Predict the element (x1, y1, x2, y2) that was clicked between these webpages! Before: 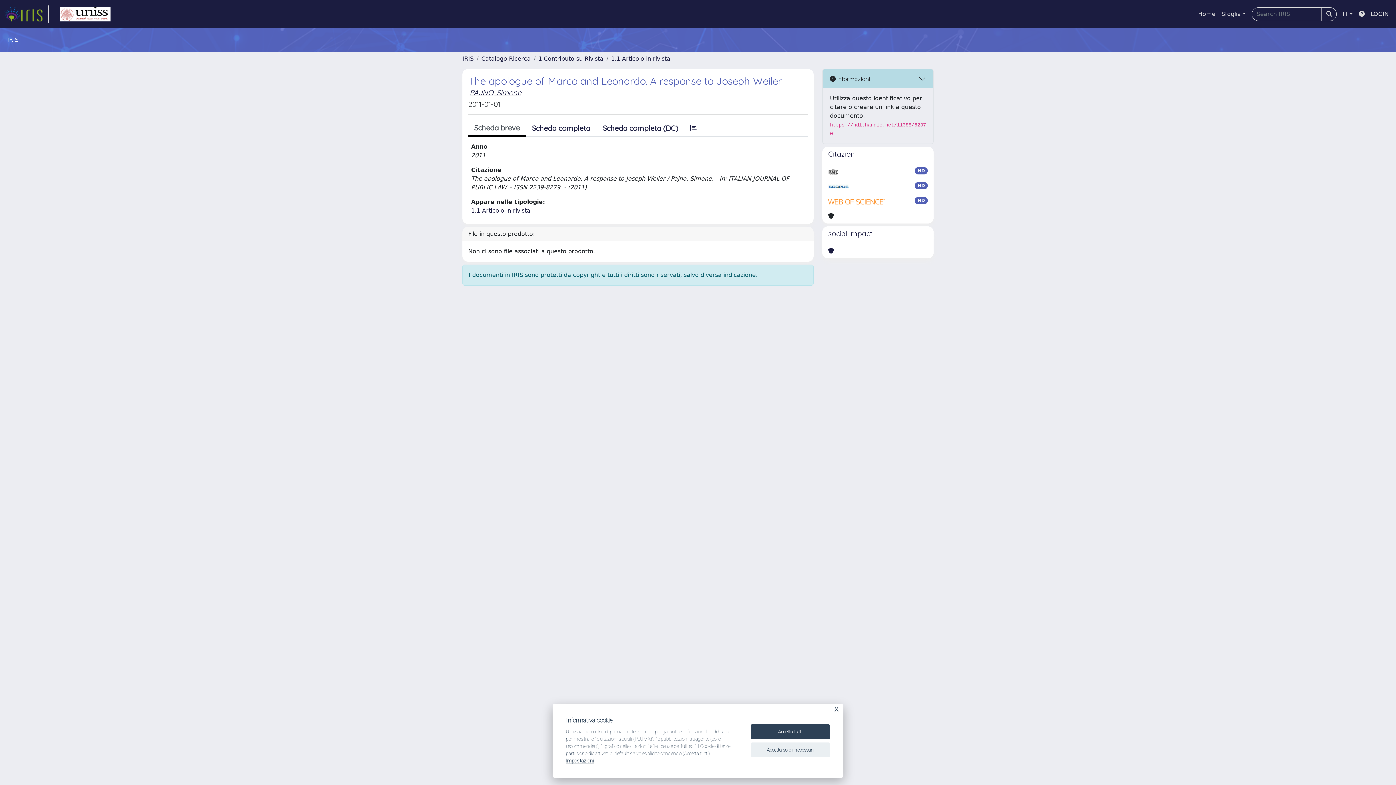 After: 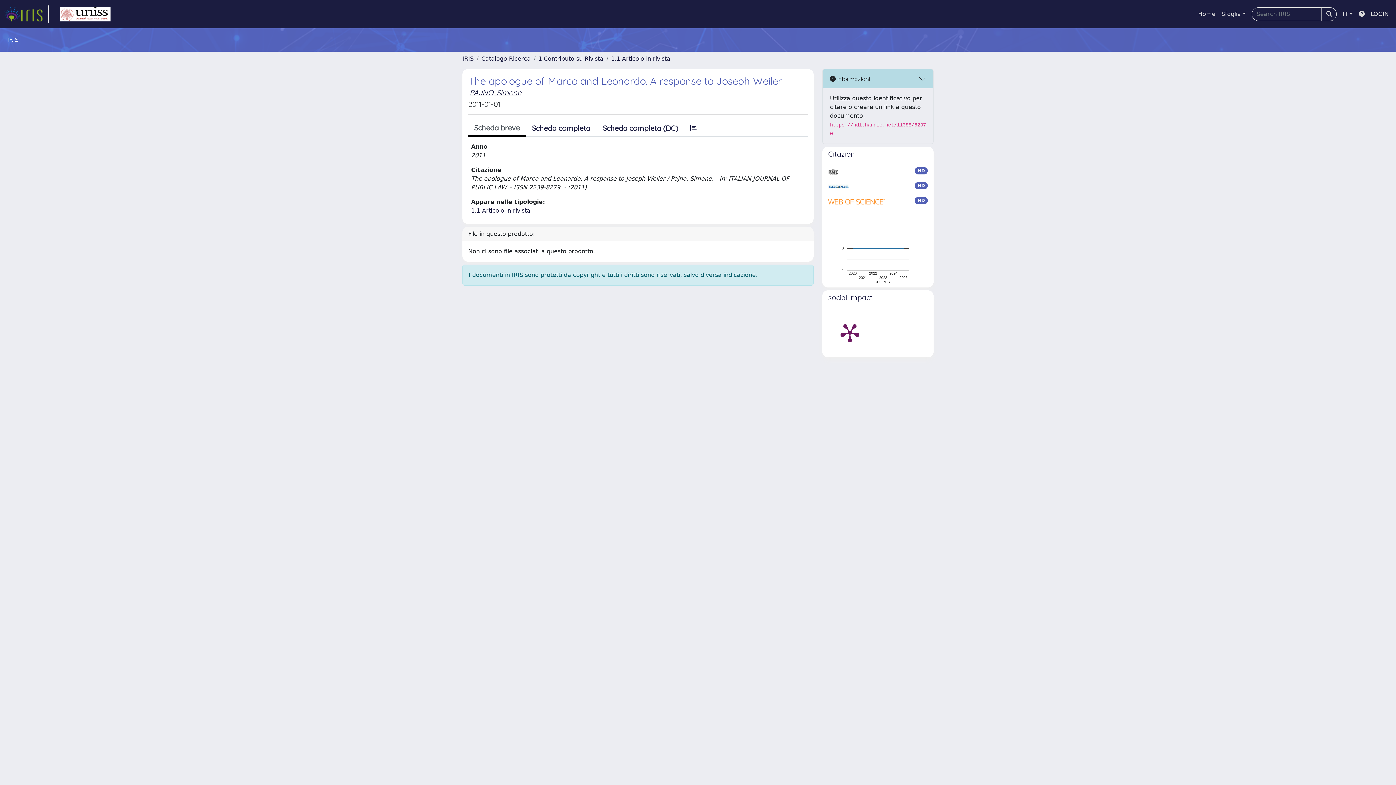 Action: label: Accetta tutti bbox: (750, 724, 830, 739)